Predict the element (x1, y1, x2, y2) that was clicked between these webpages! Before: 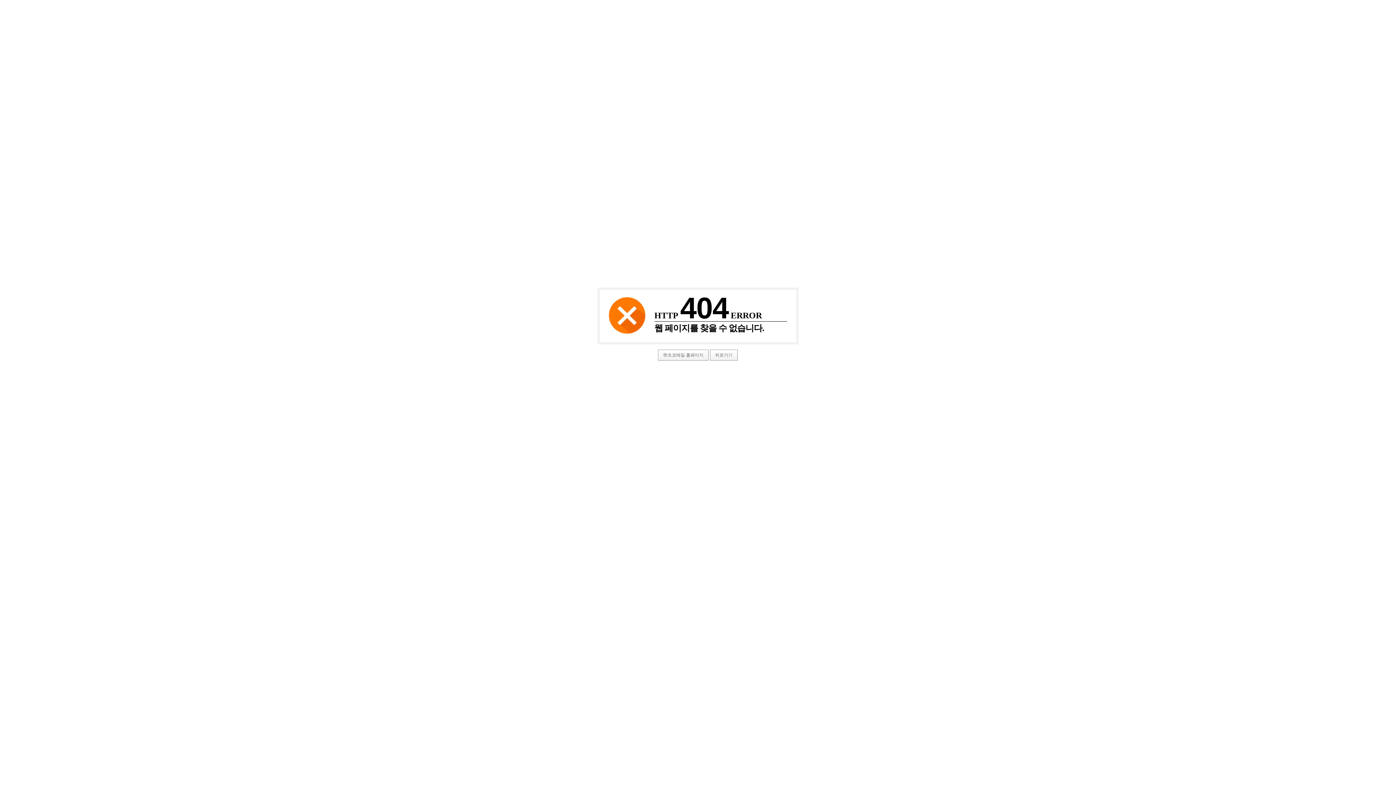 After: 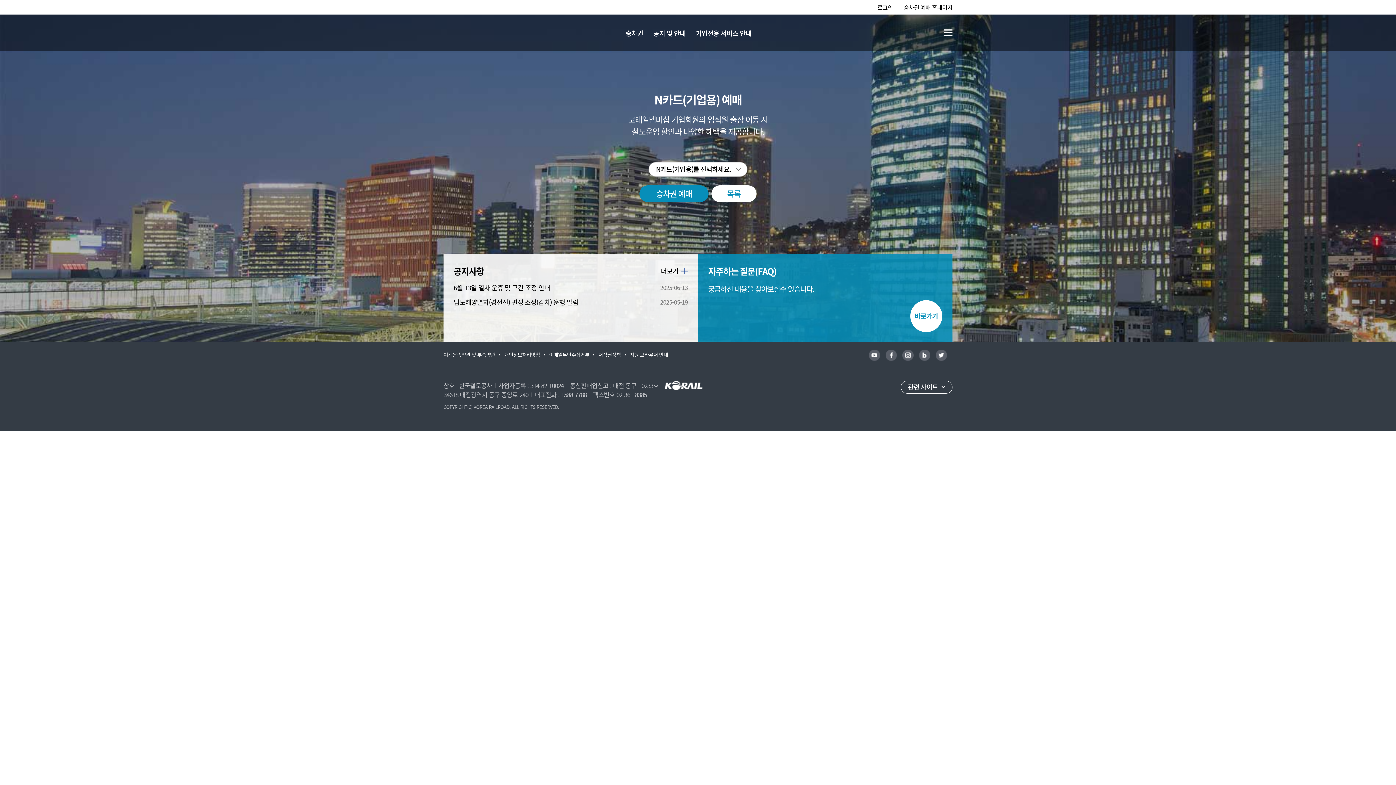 Action: bbox: (658, 349, 708, 360) label: 렛츠코레일 홈페이지